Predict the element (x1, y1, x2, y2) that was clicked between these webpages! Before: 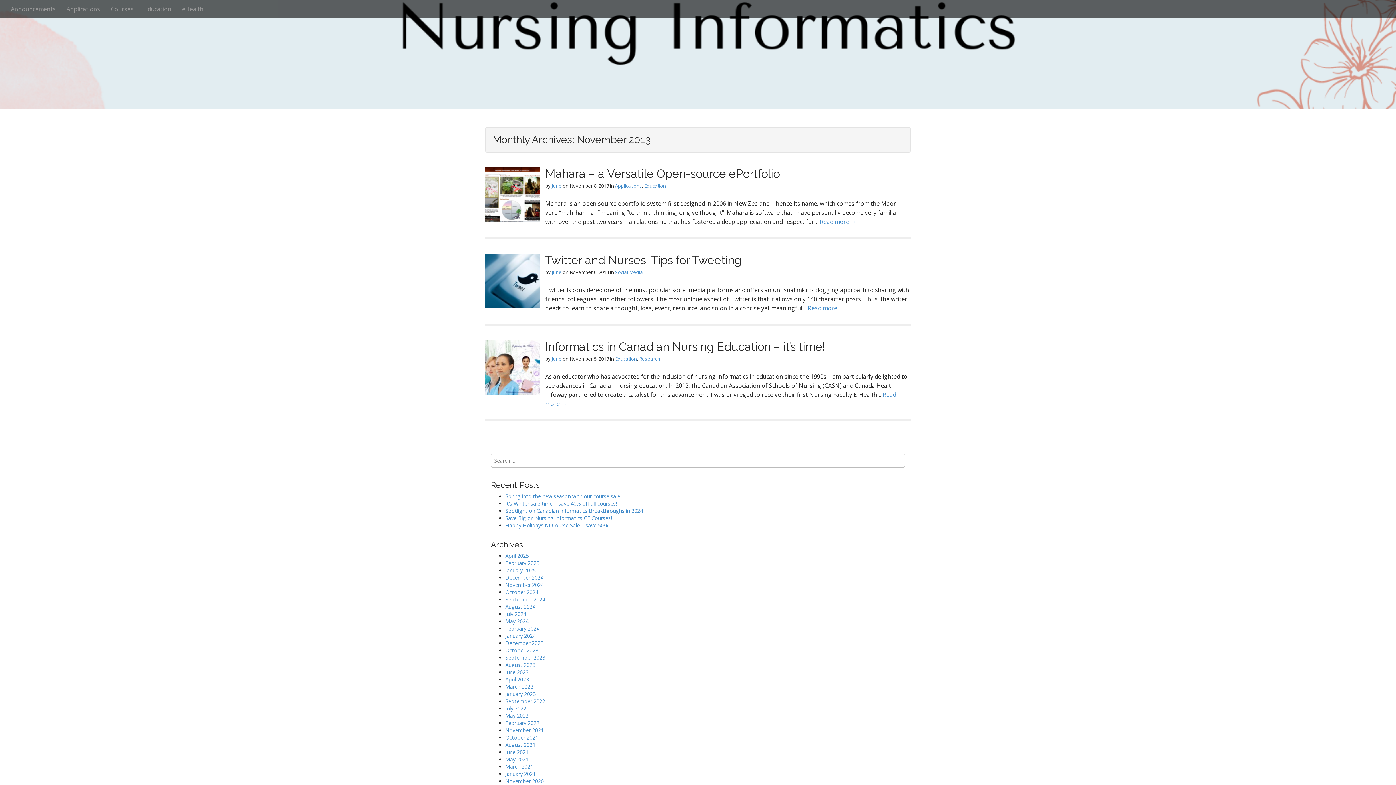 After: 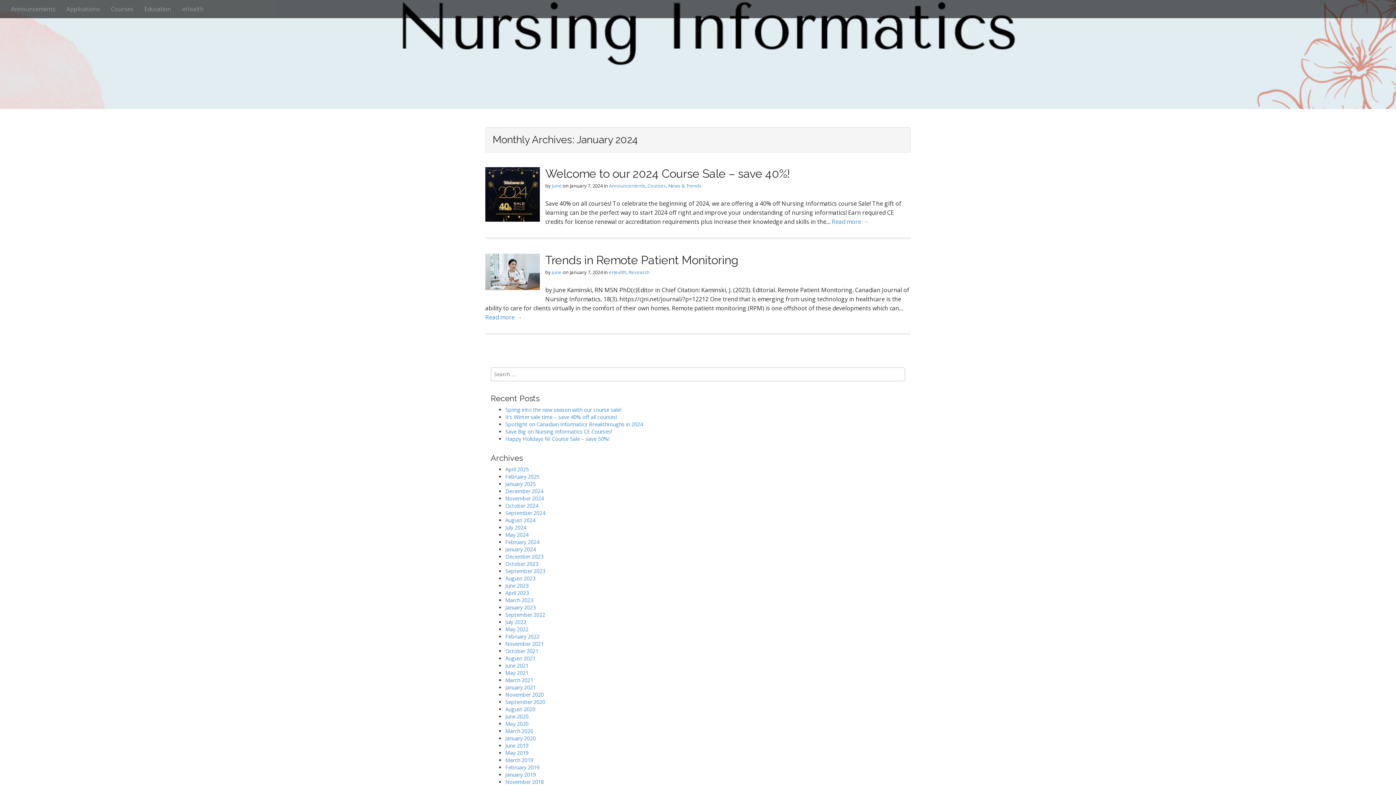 Action: bbox: (505, 632, 536, 639) label: January 2024